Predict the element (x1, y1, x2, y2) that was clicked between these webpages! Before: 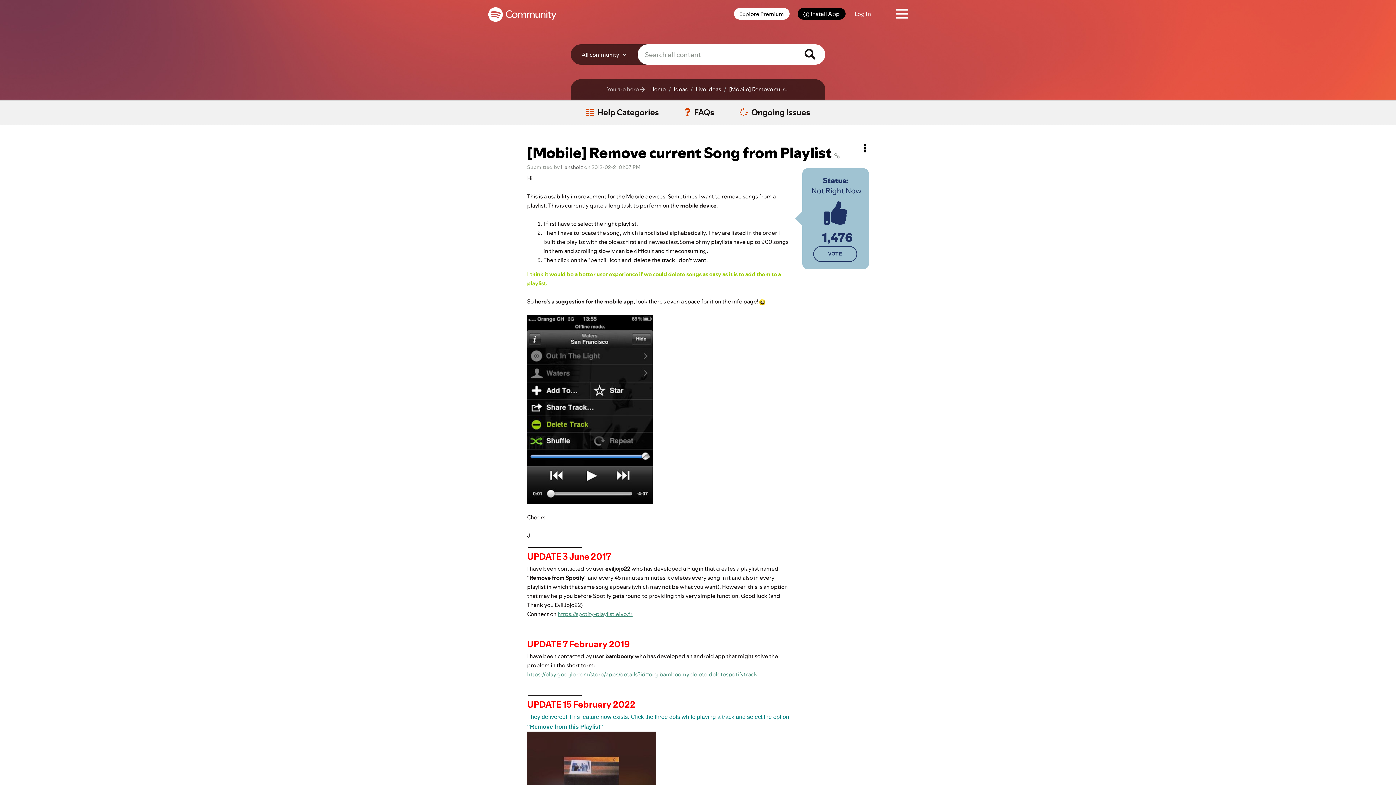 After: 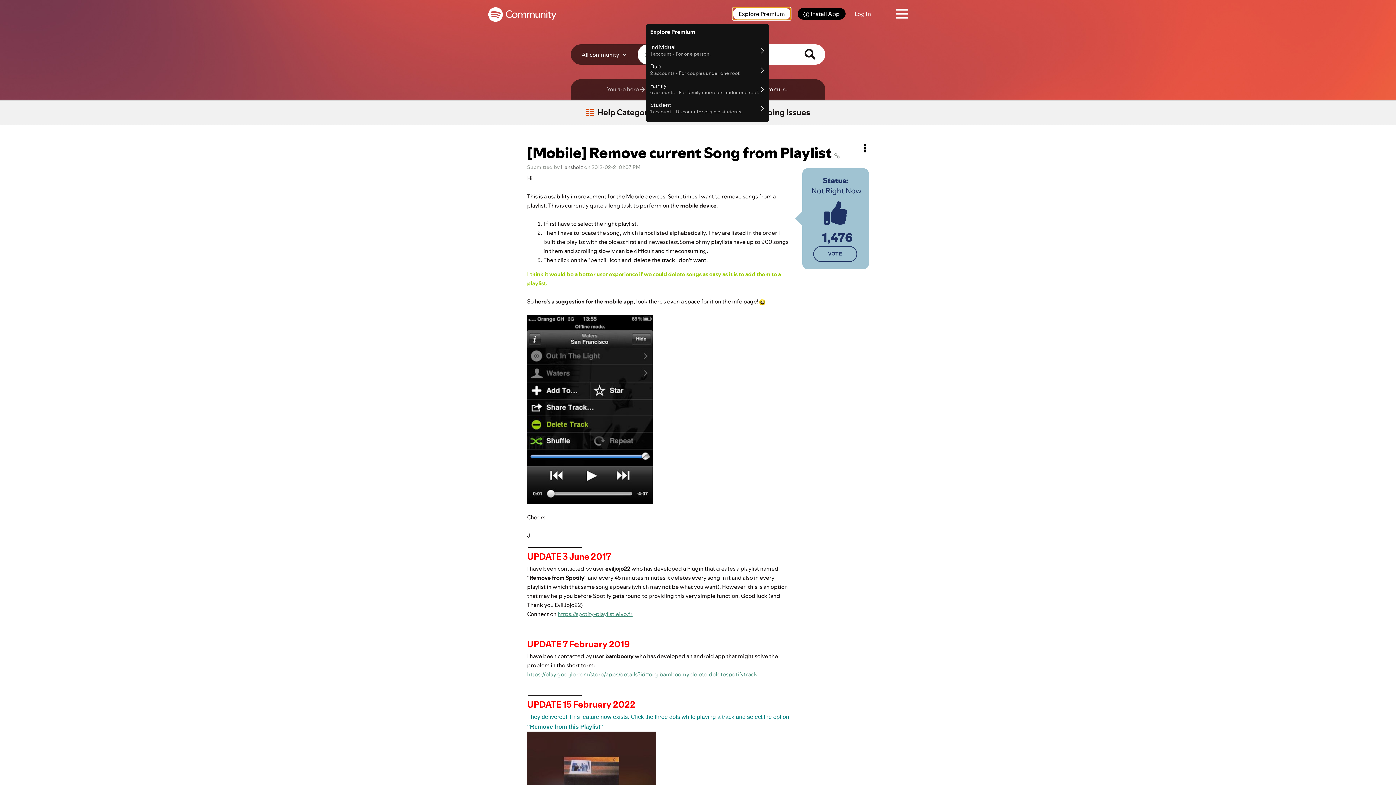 Action: bbox: (734, 8, 789, 19) label: Explore Premium